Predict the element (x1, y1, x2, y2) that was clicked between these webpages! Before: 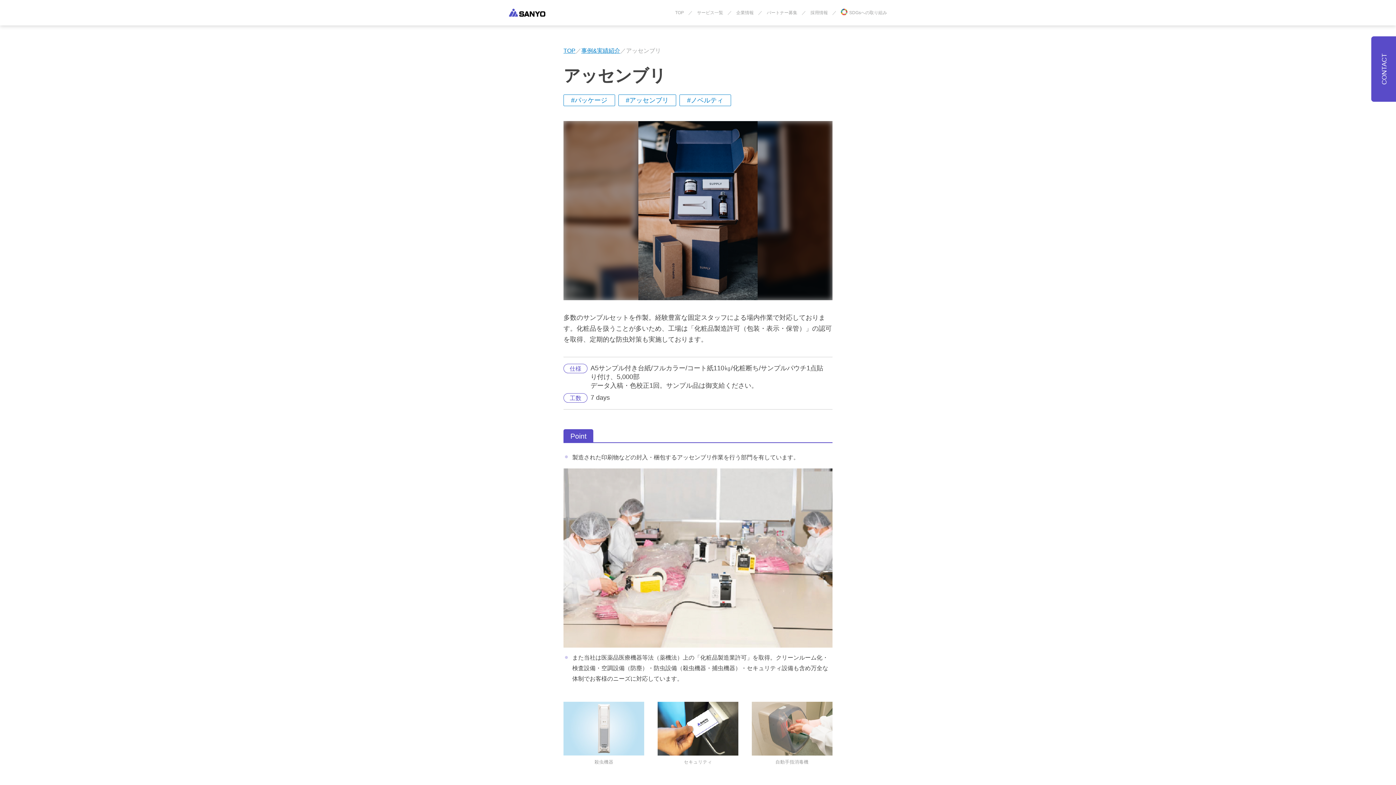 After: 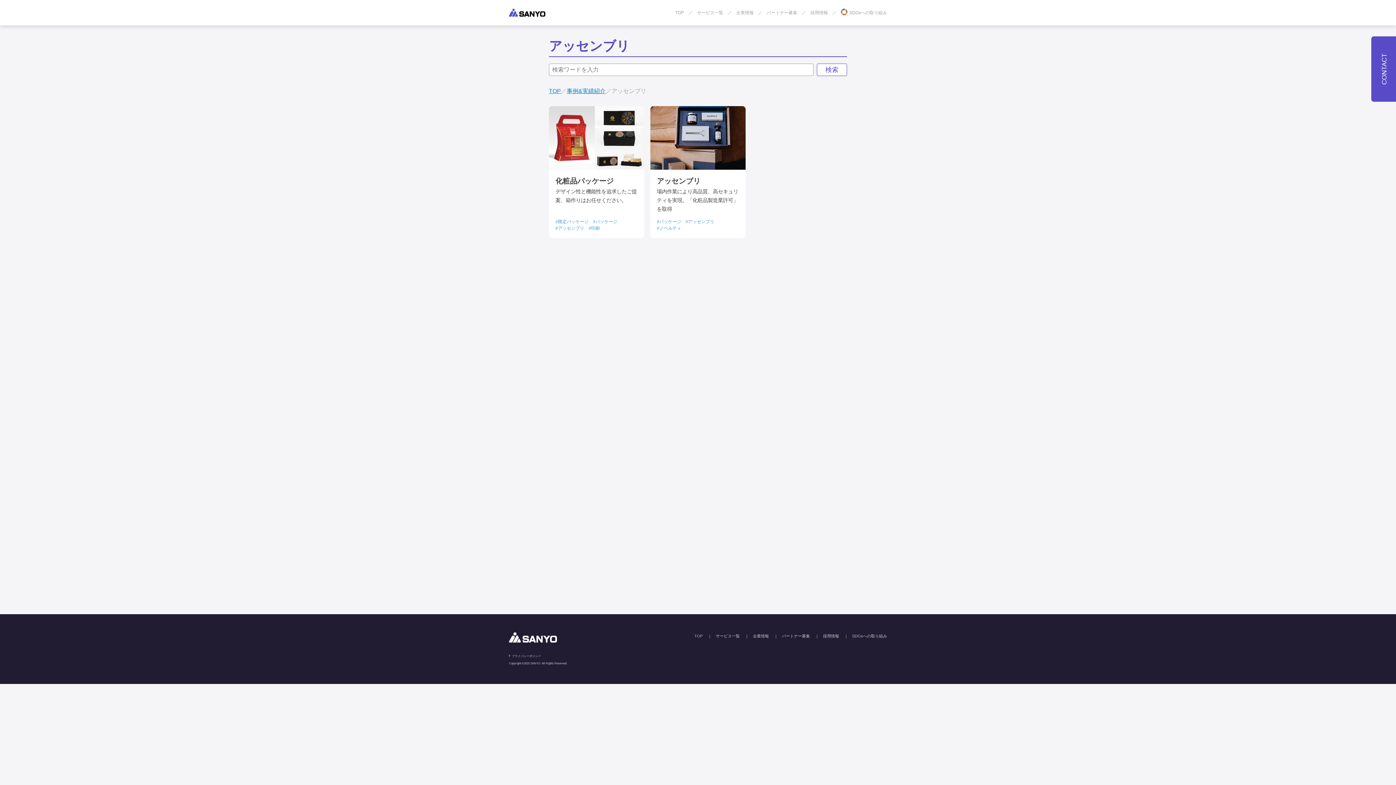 Action: bbox: (618, 94, 676, 106) label: アッセンブリ